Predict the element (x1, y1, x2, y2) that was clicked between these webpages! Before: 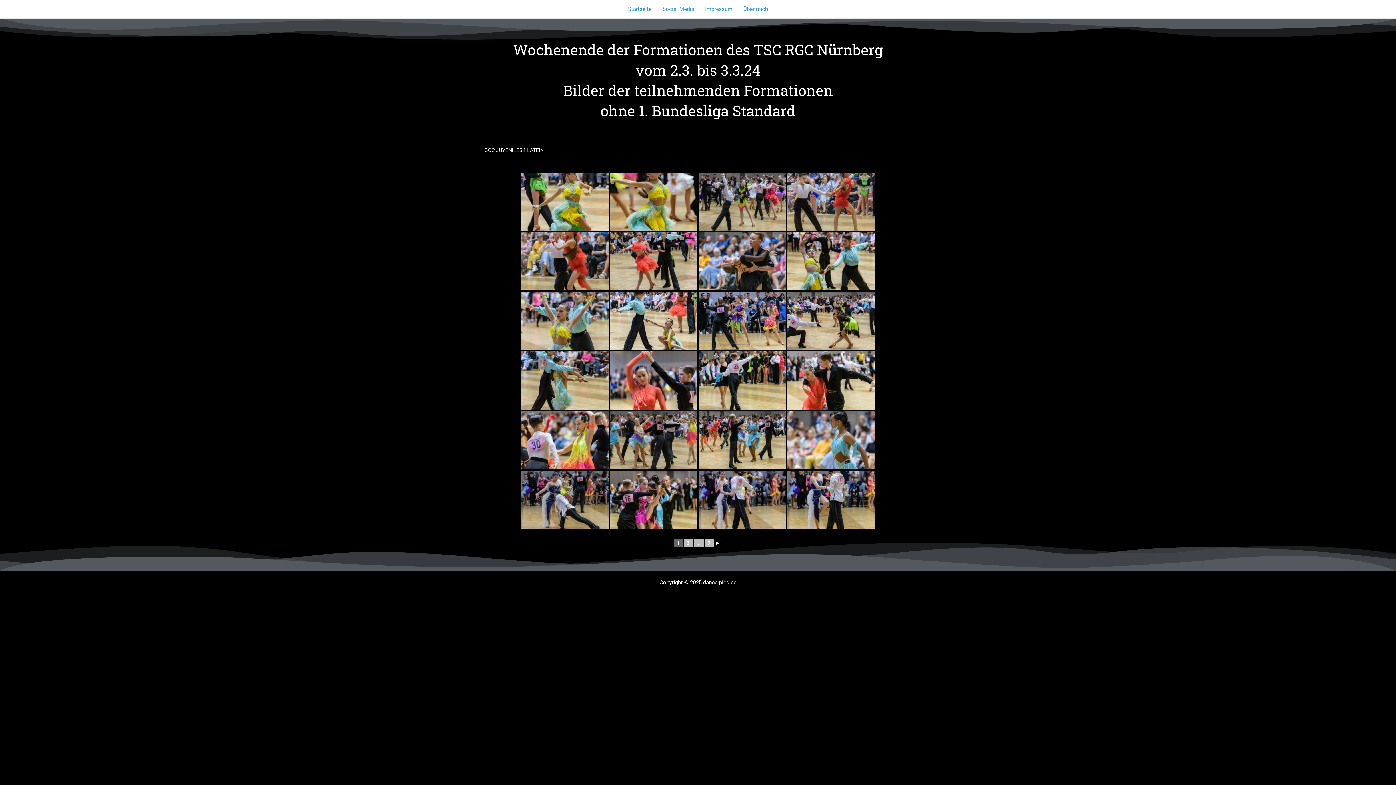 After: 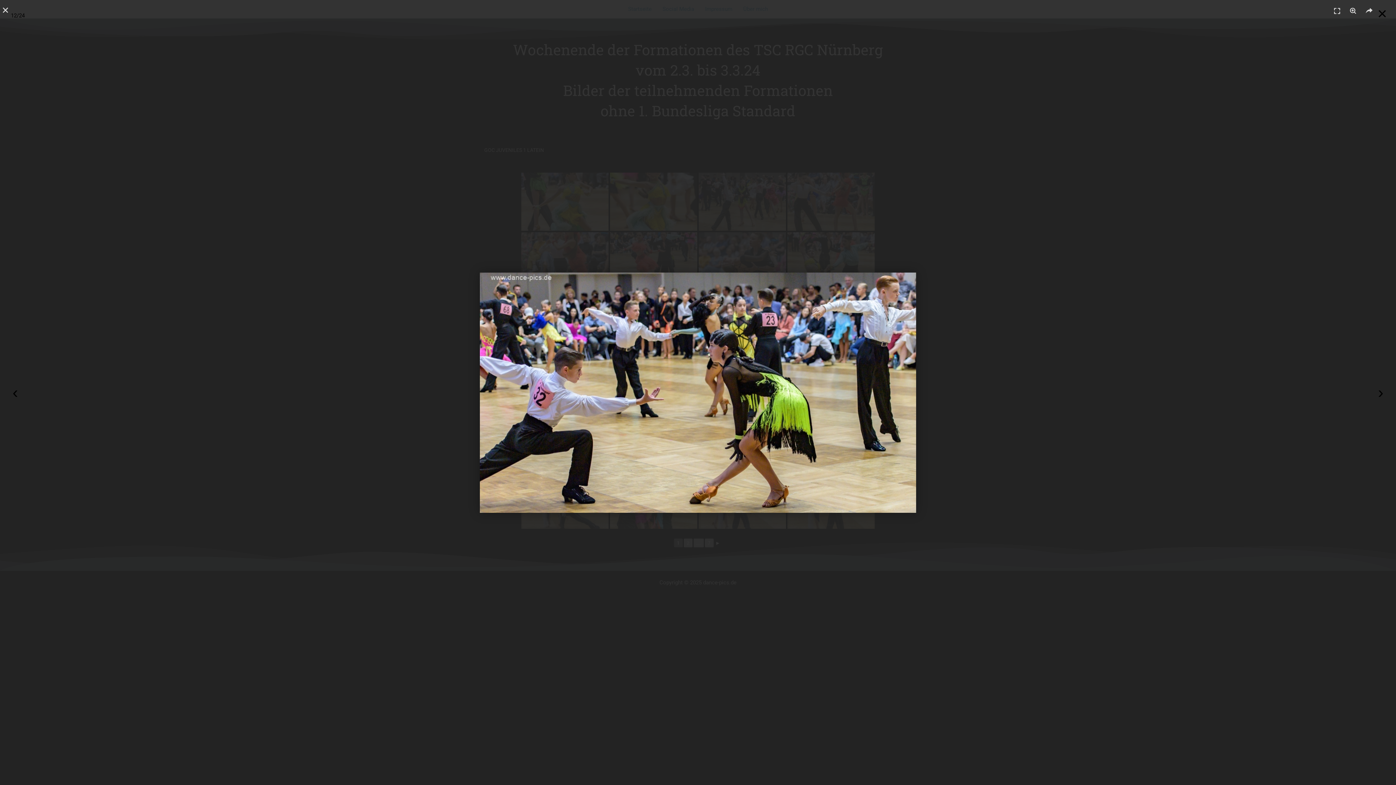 Action: bbox: (787, 292, 874, 350)